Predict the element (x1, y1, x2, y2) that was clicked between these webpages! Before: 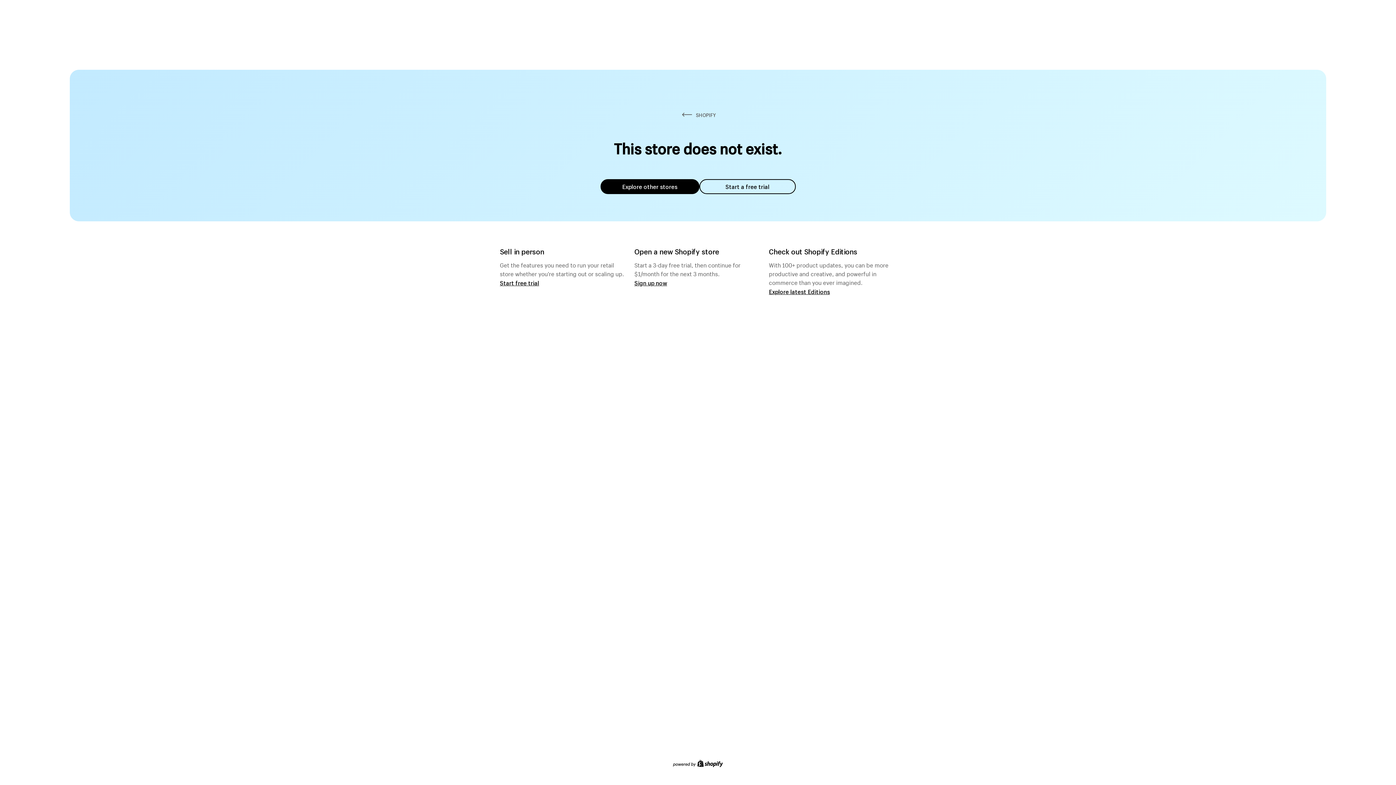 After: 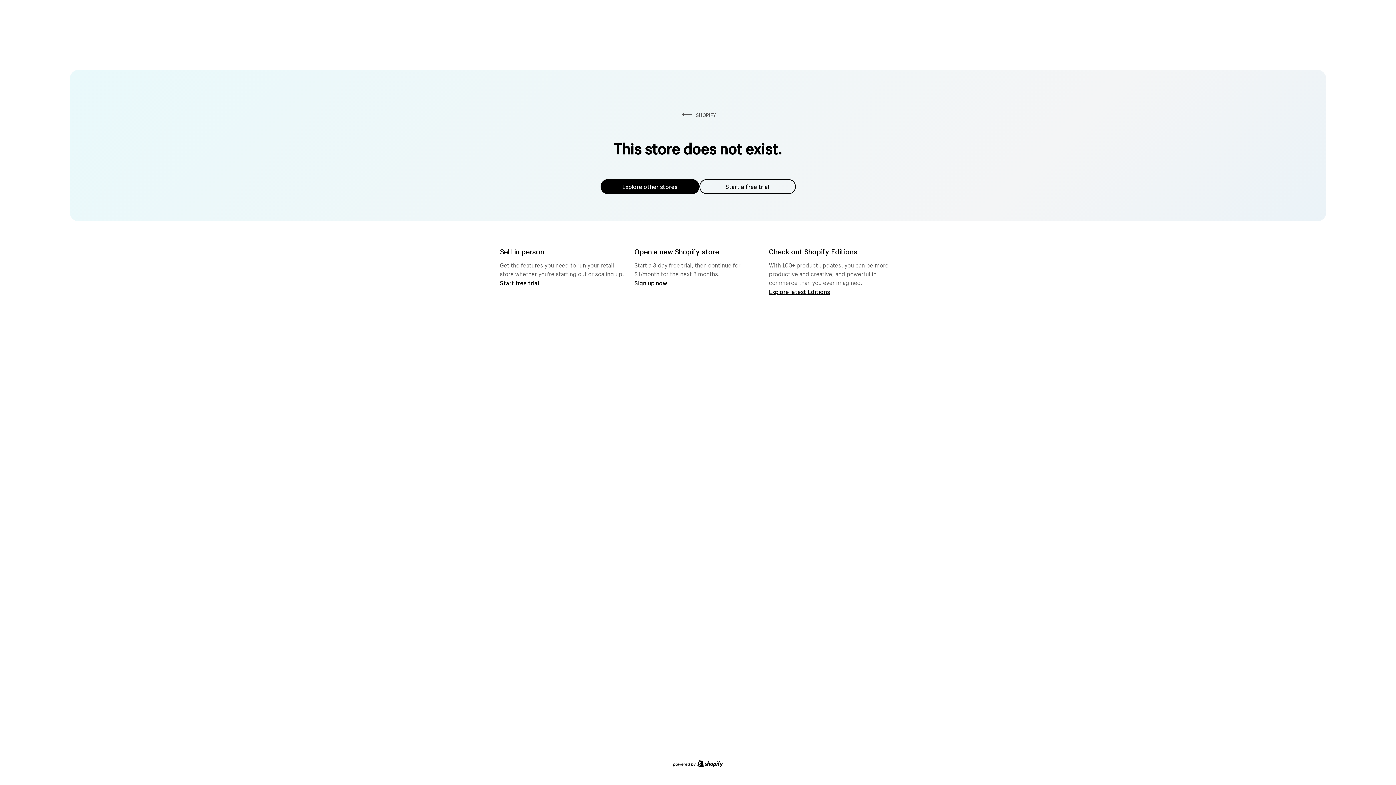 Action: bbox: (600, 179, 699, 194) label: Explore other stores